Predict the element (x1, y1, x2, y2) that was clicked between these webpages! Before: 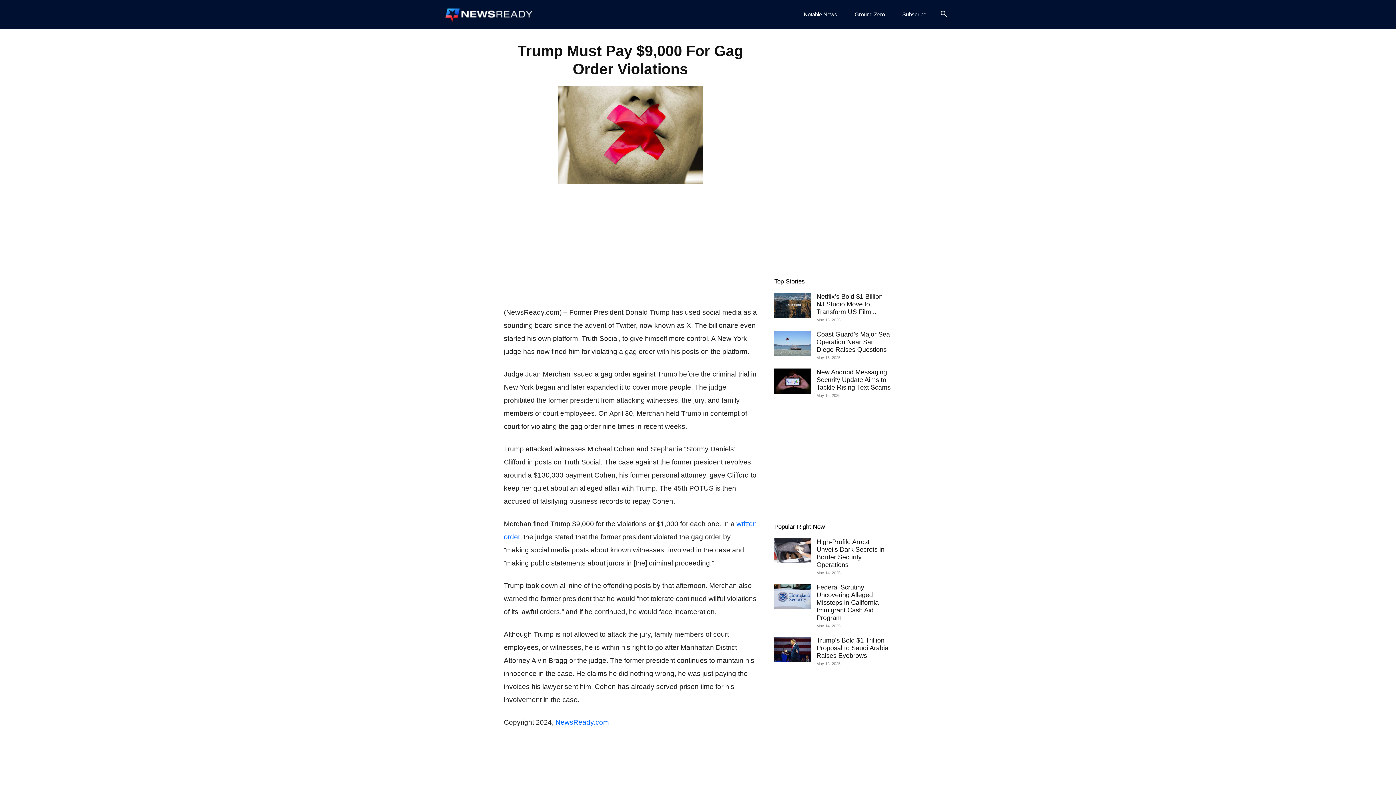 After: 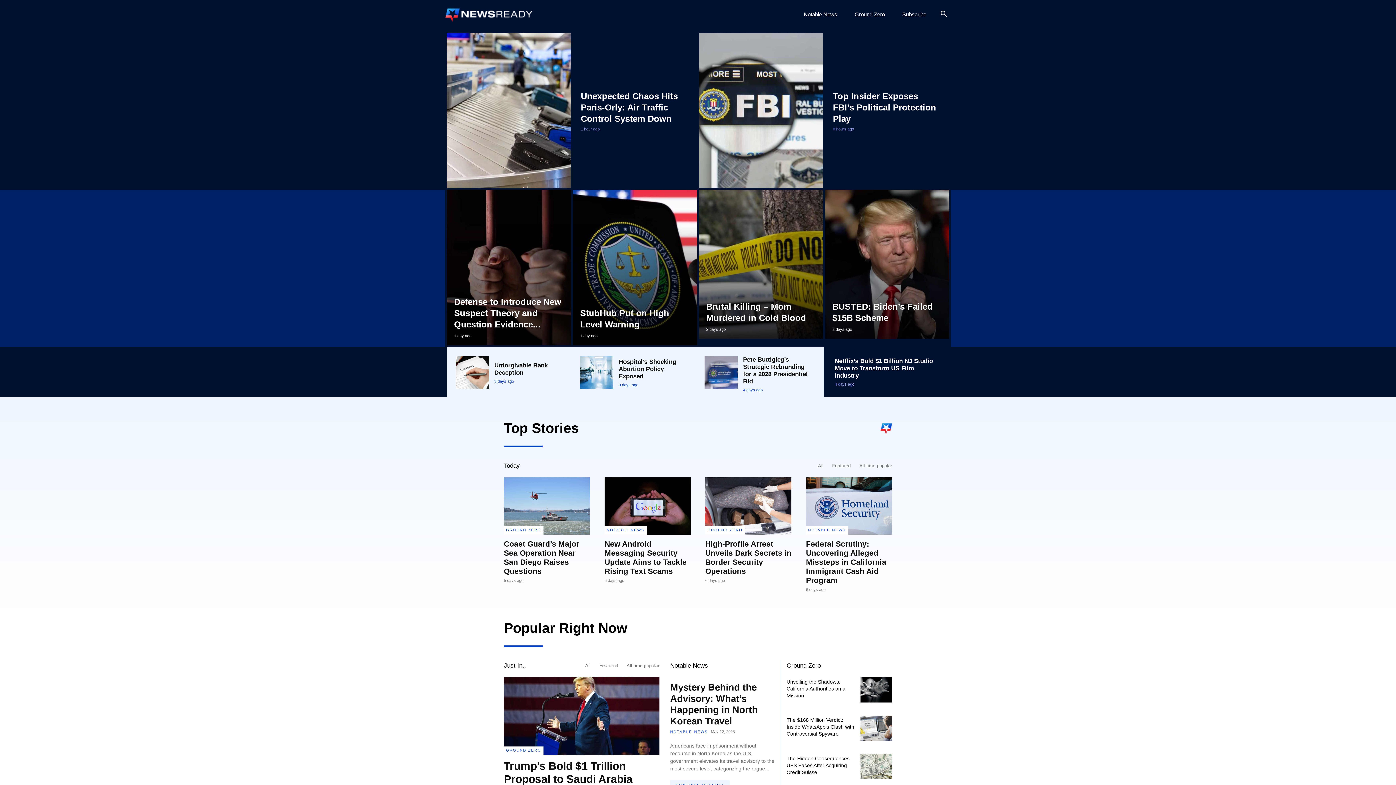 Action: bbox: (555, 719, 609, 726) label: NewsReady.com